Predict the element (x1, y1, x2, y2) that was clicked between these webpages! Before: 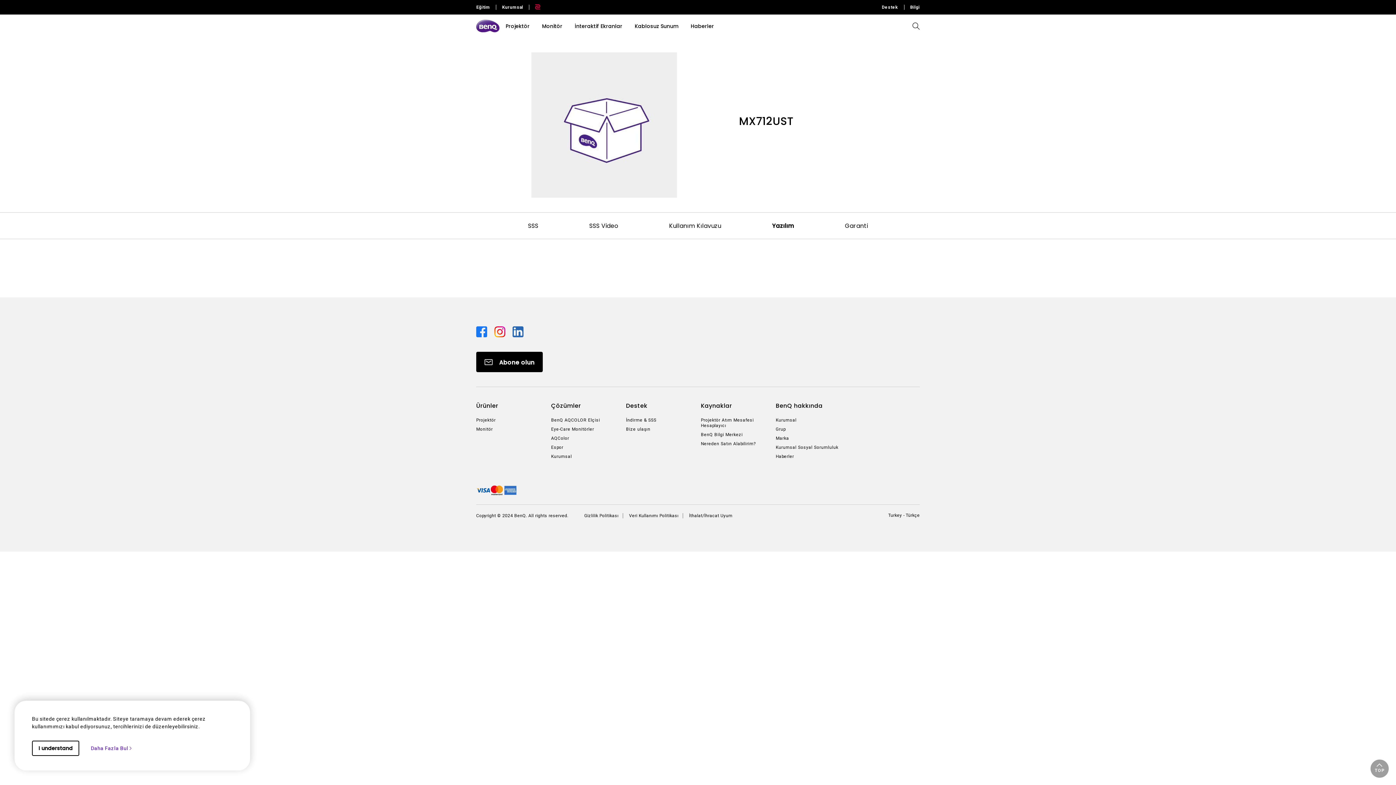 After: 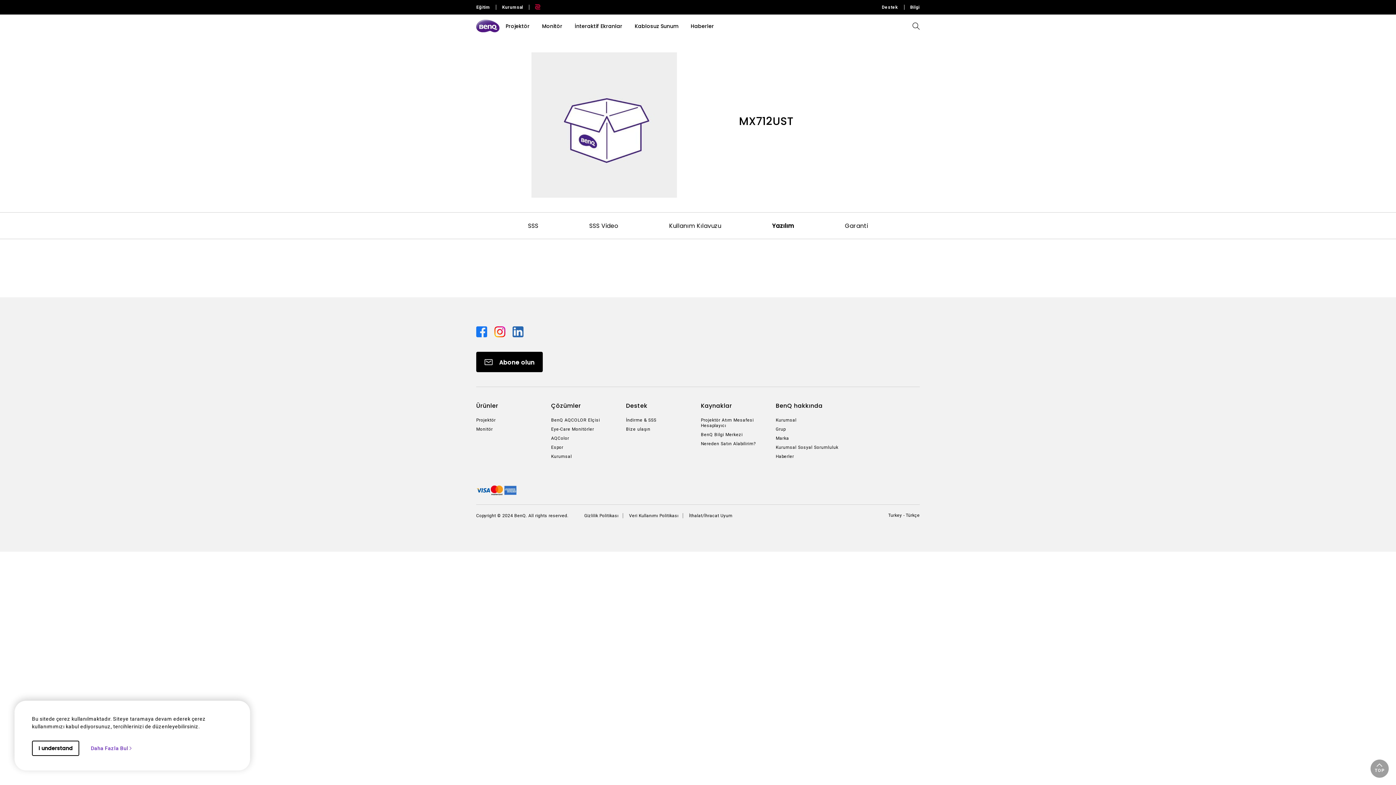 Action: bbox: (761, 216, 805, 235) label: Yazılım